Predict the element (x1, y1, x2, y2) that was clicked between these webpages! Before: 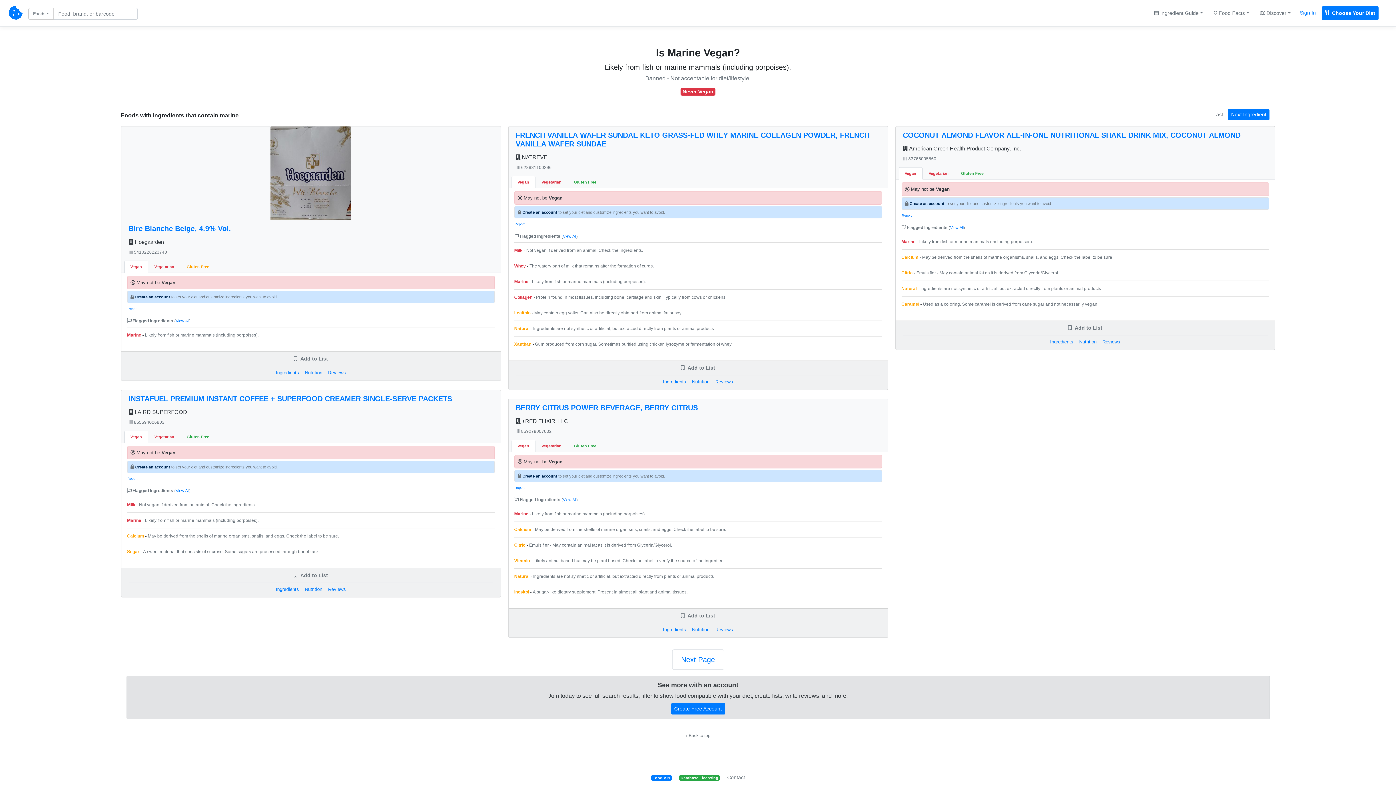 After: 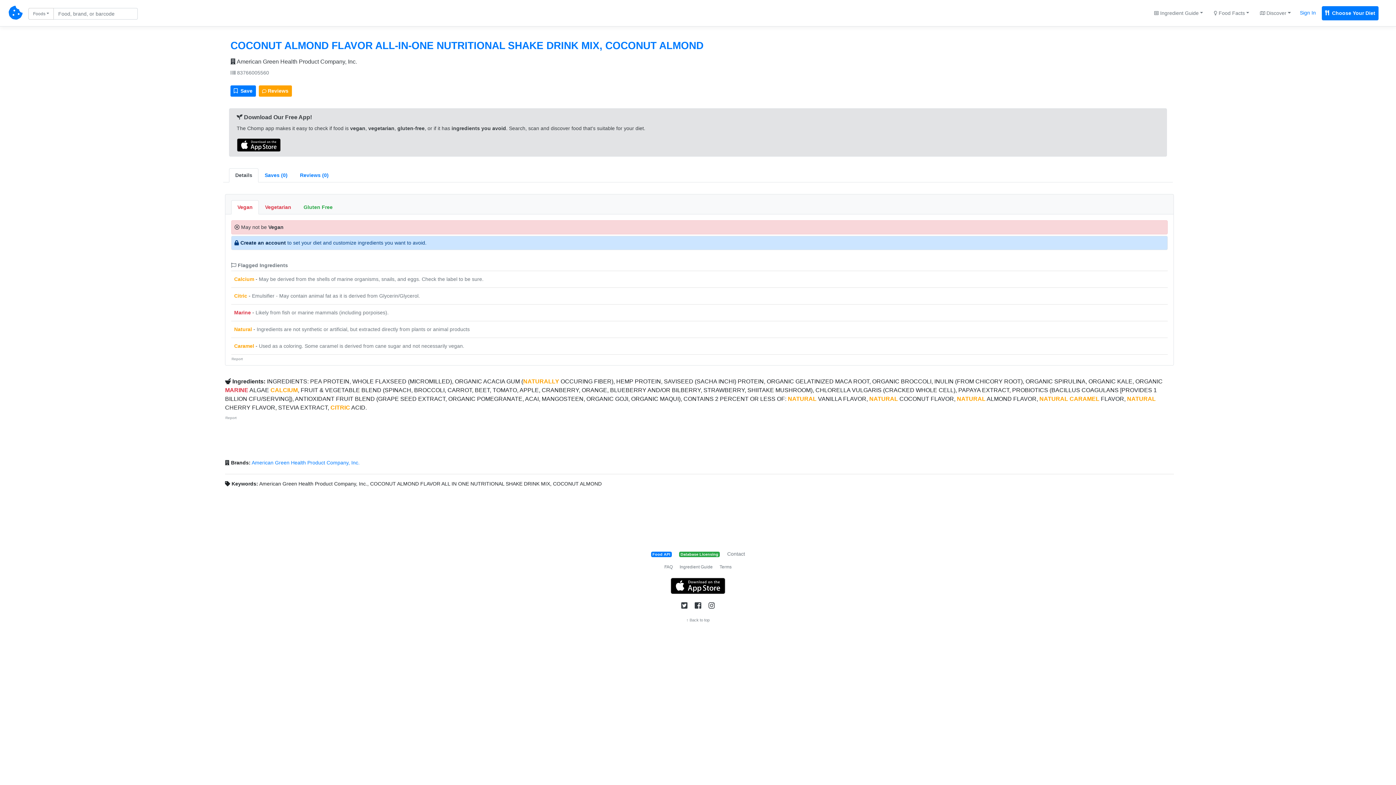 Action: bbox: (950, 225, 963, 229) label: View All